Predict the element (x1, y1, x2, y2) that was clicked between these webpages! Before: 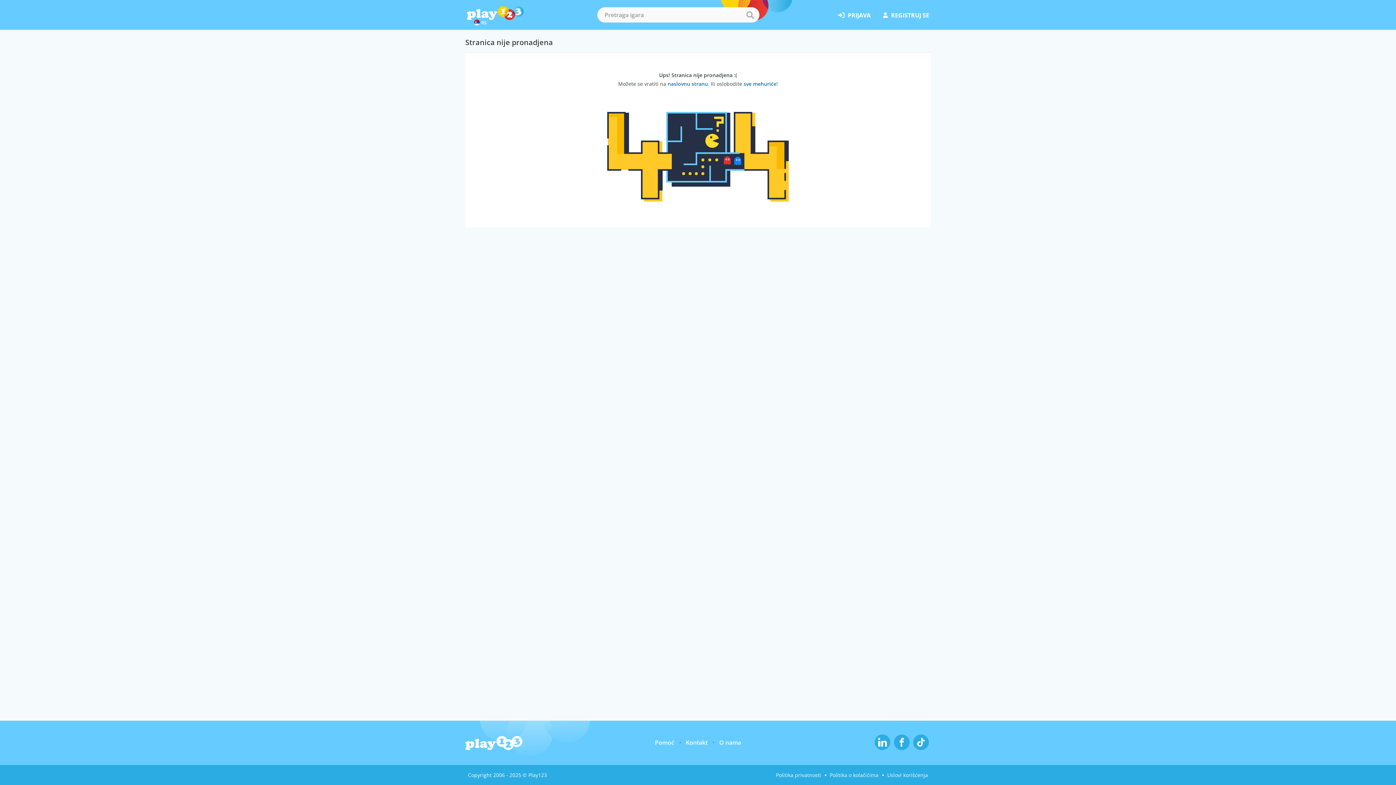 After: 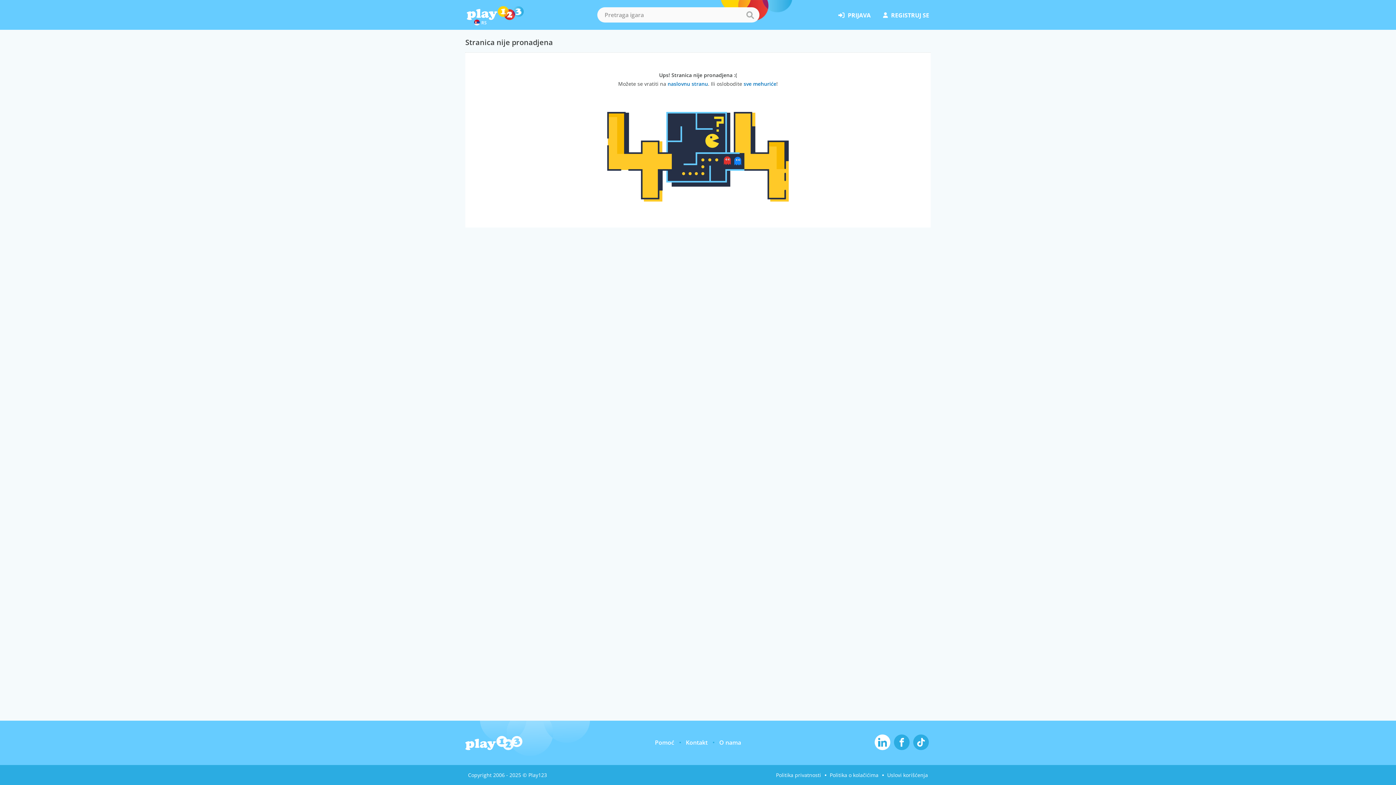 Action: bbox: (874, 734, 890, 750)